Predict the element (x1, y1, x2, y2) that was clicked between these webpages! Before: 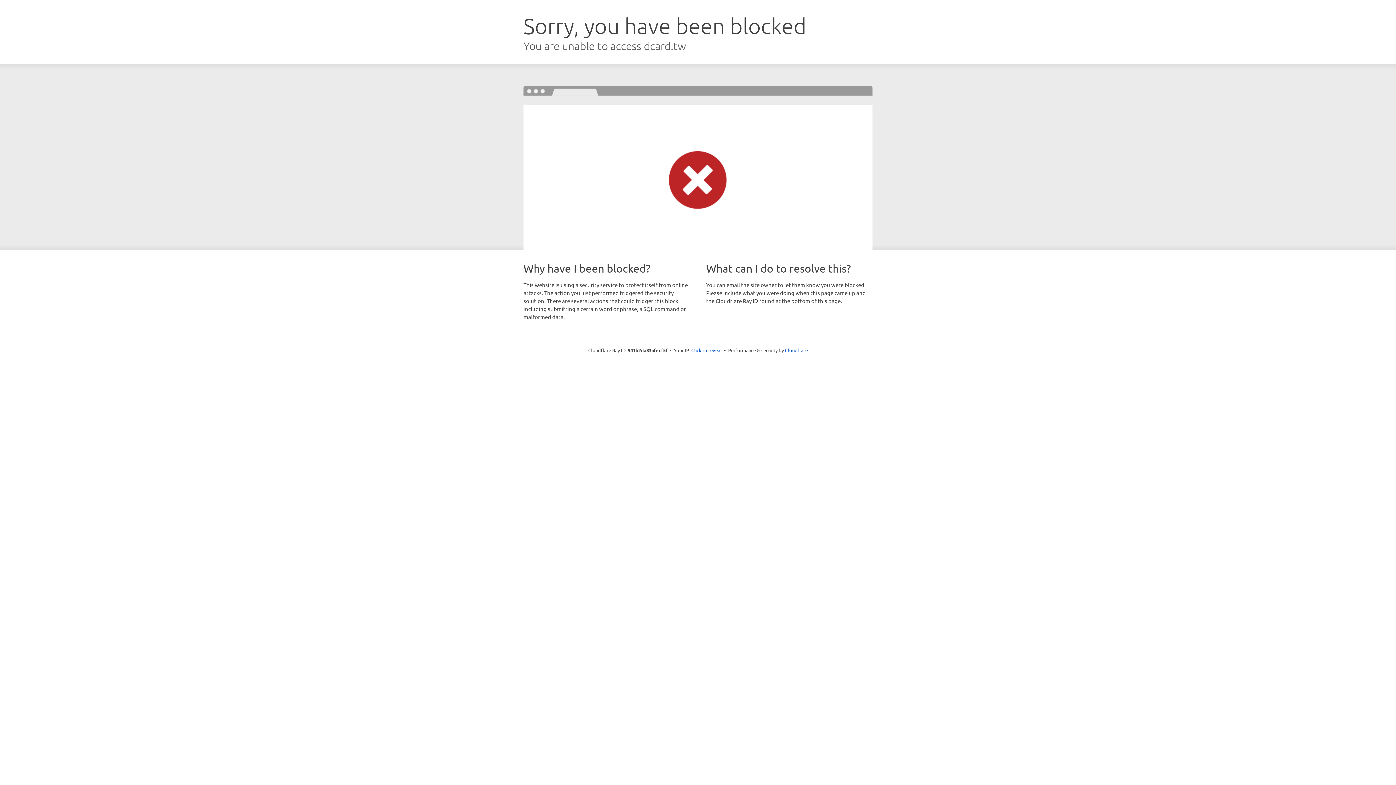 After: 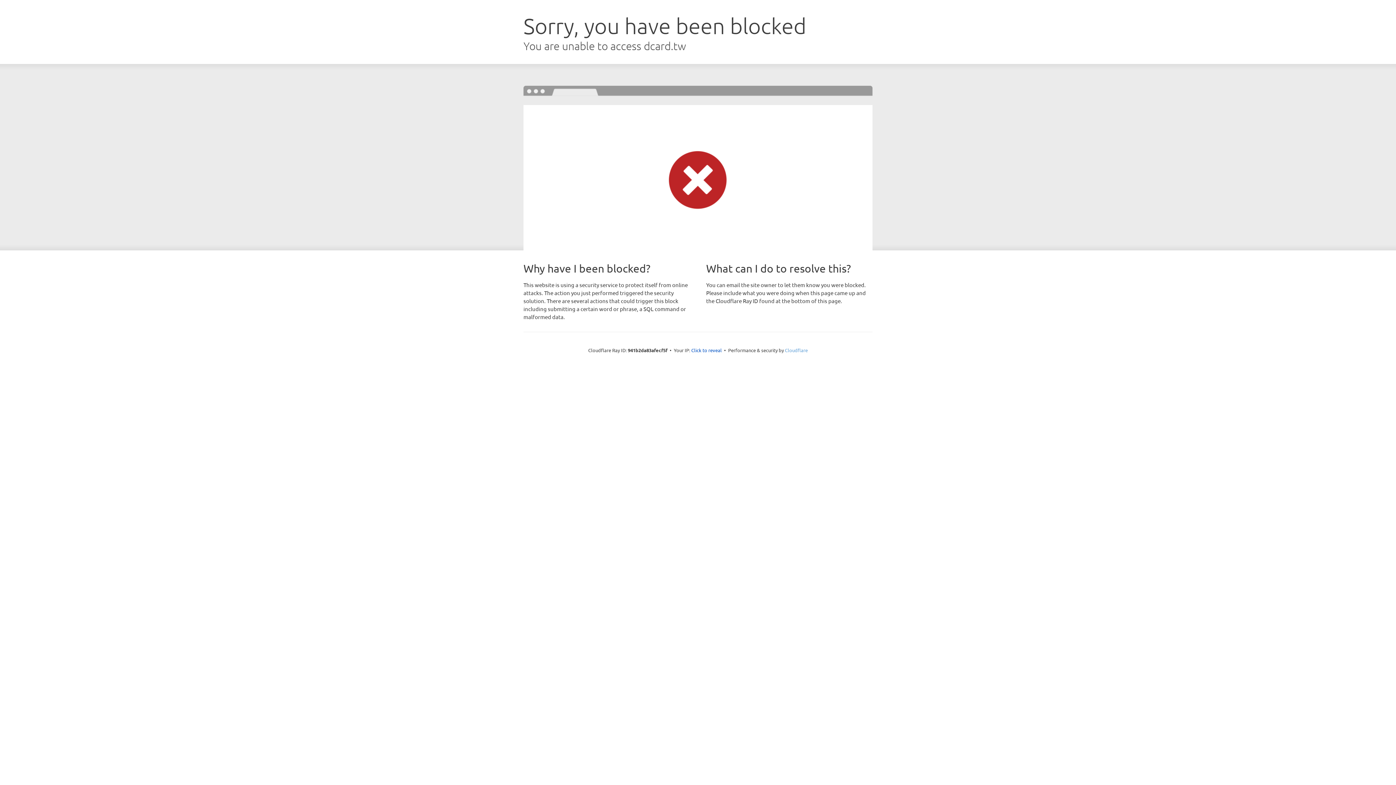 Action: label: Cloudflare bbox: (785, 347, 808, 353)